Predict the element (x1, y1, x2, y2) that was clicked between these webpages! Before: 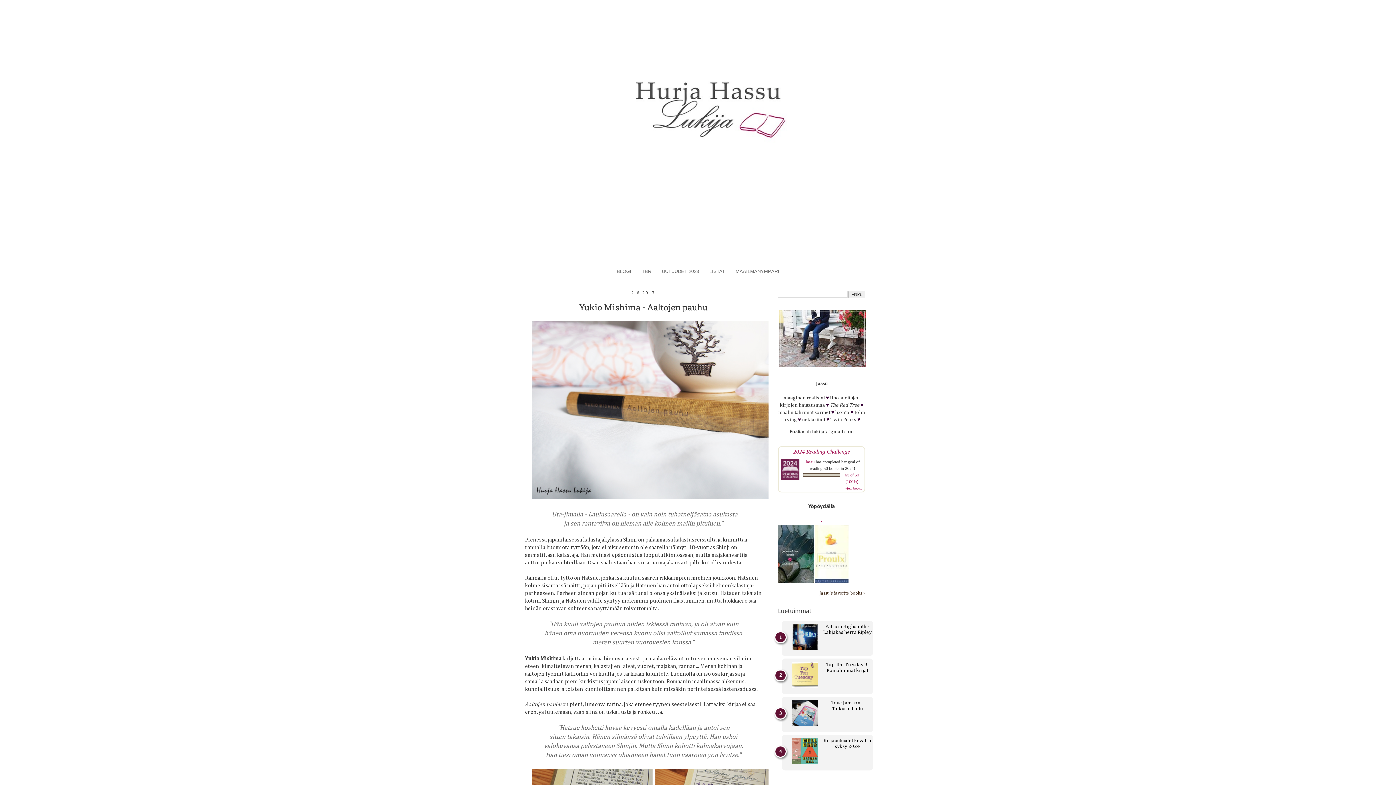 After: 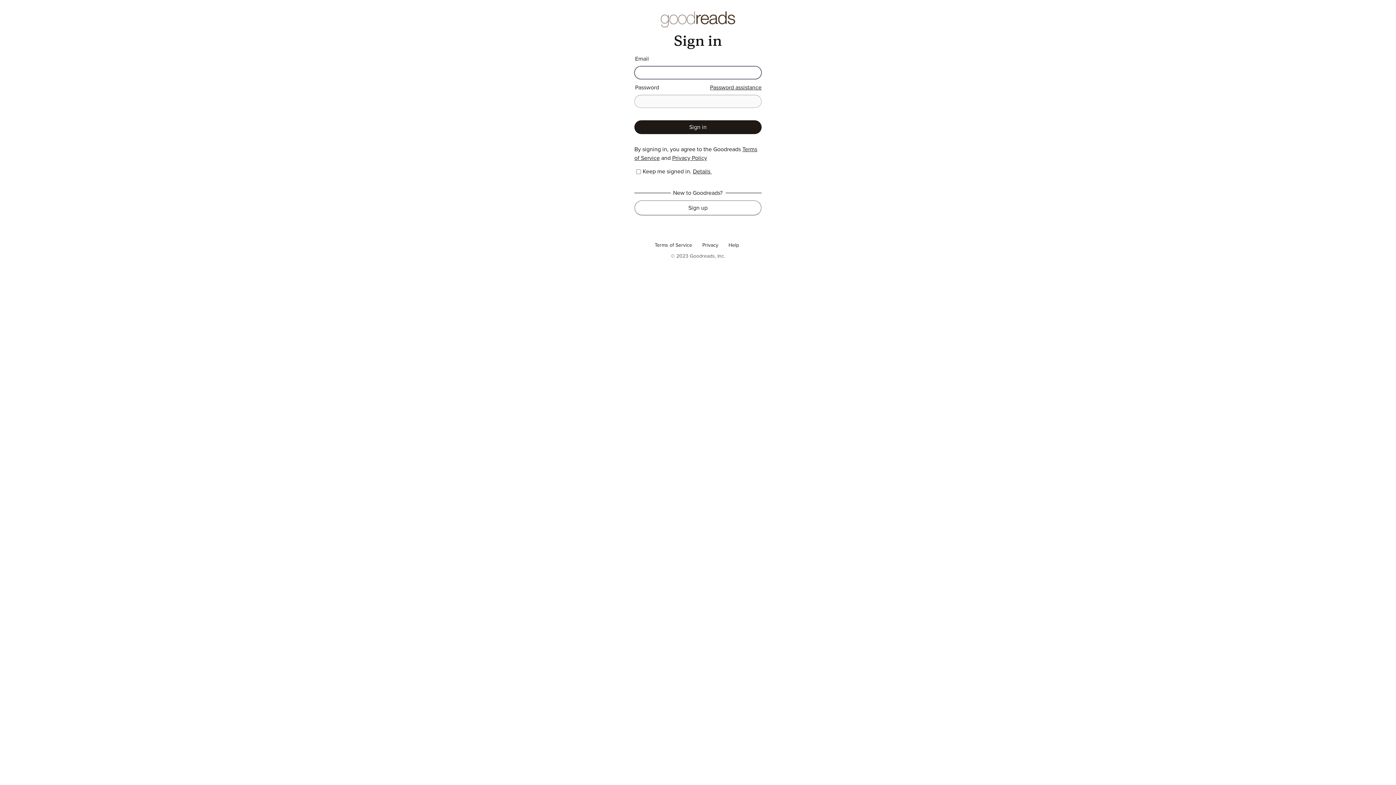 Action: bbox: (793, 448, 850, 454) label: 2024 Reading Challenge